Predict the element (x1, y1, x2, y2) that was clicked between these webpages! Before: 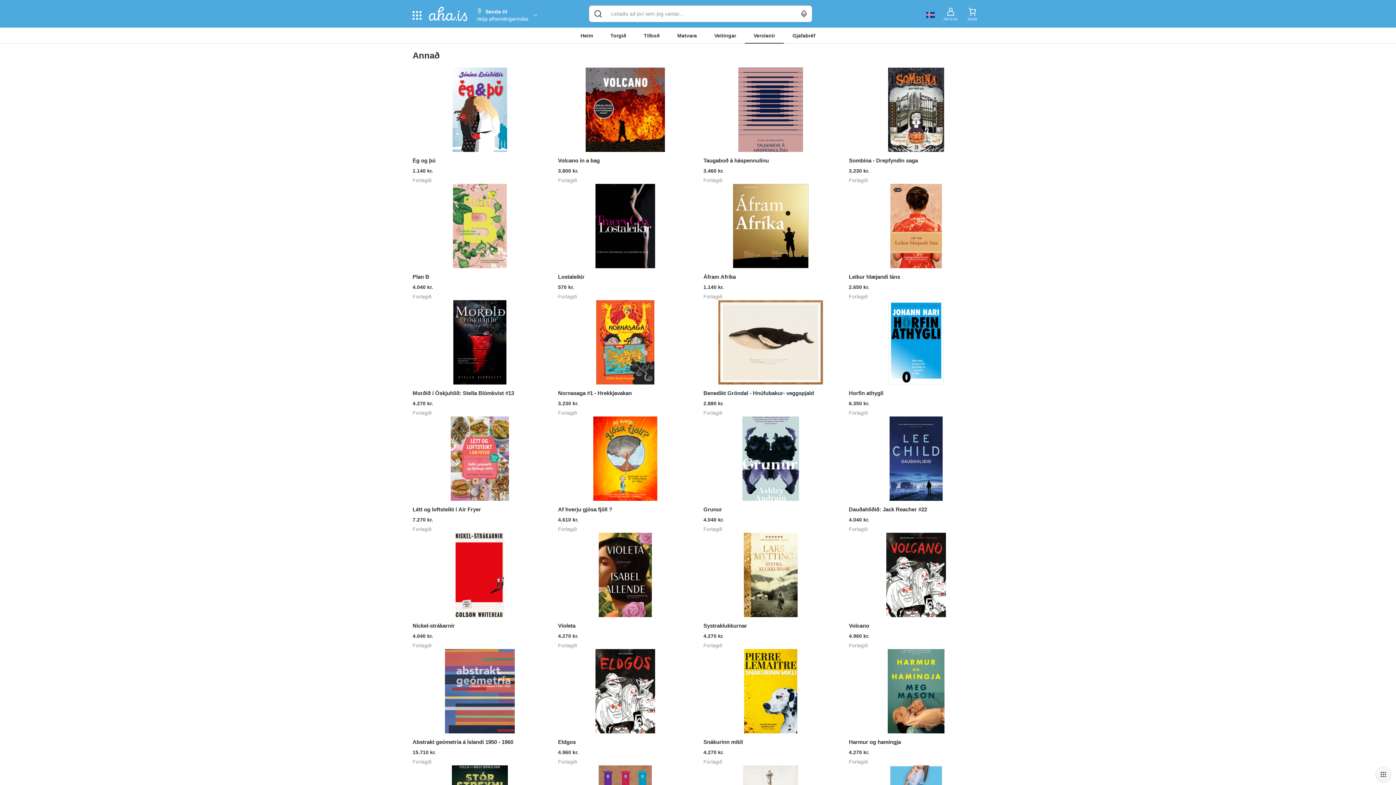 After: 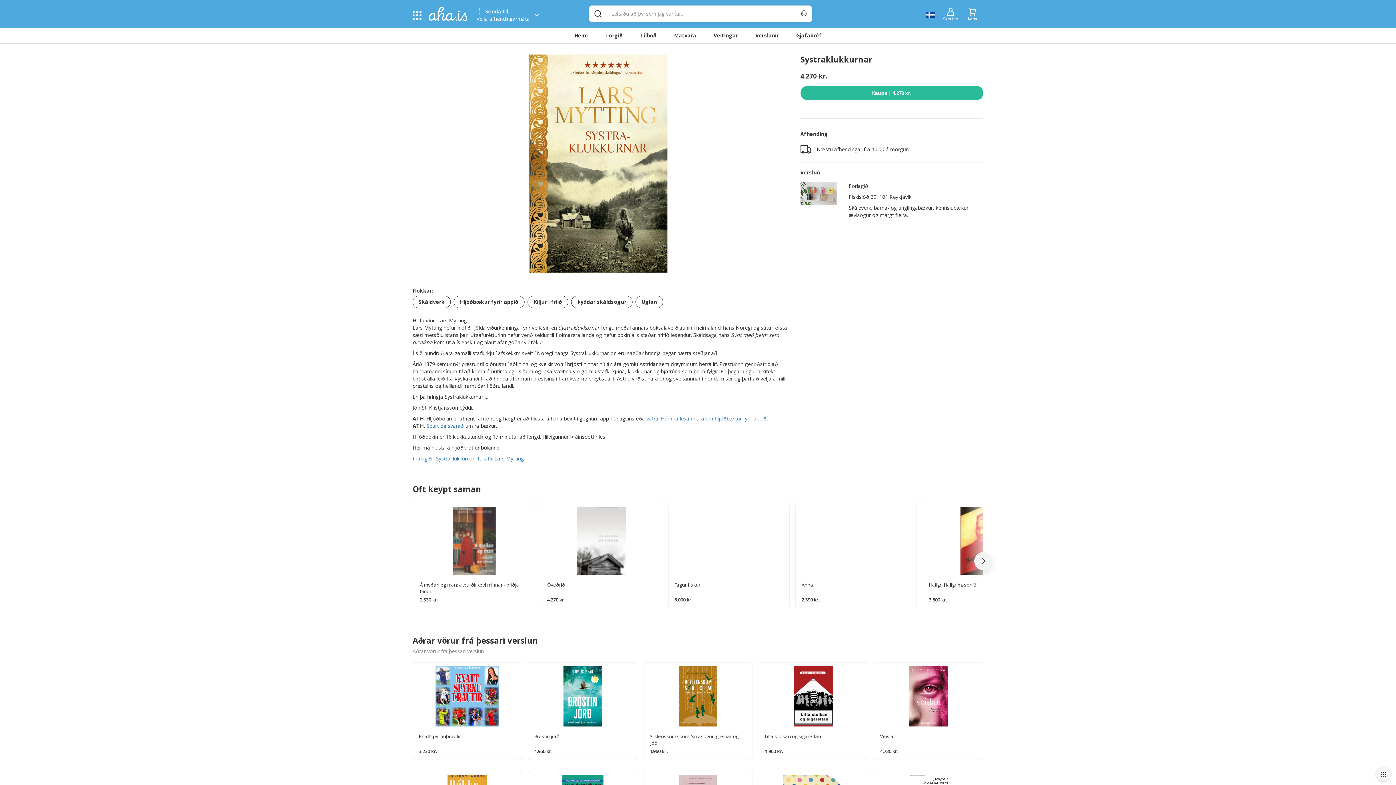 Action: bbox: (703, 617, 838, 649) label: Systraklukkurnar
4.270 kr.
Forlagið